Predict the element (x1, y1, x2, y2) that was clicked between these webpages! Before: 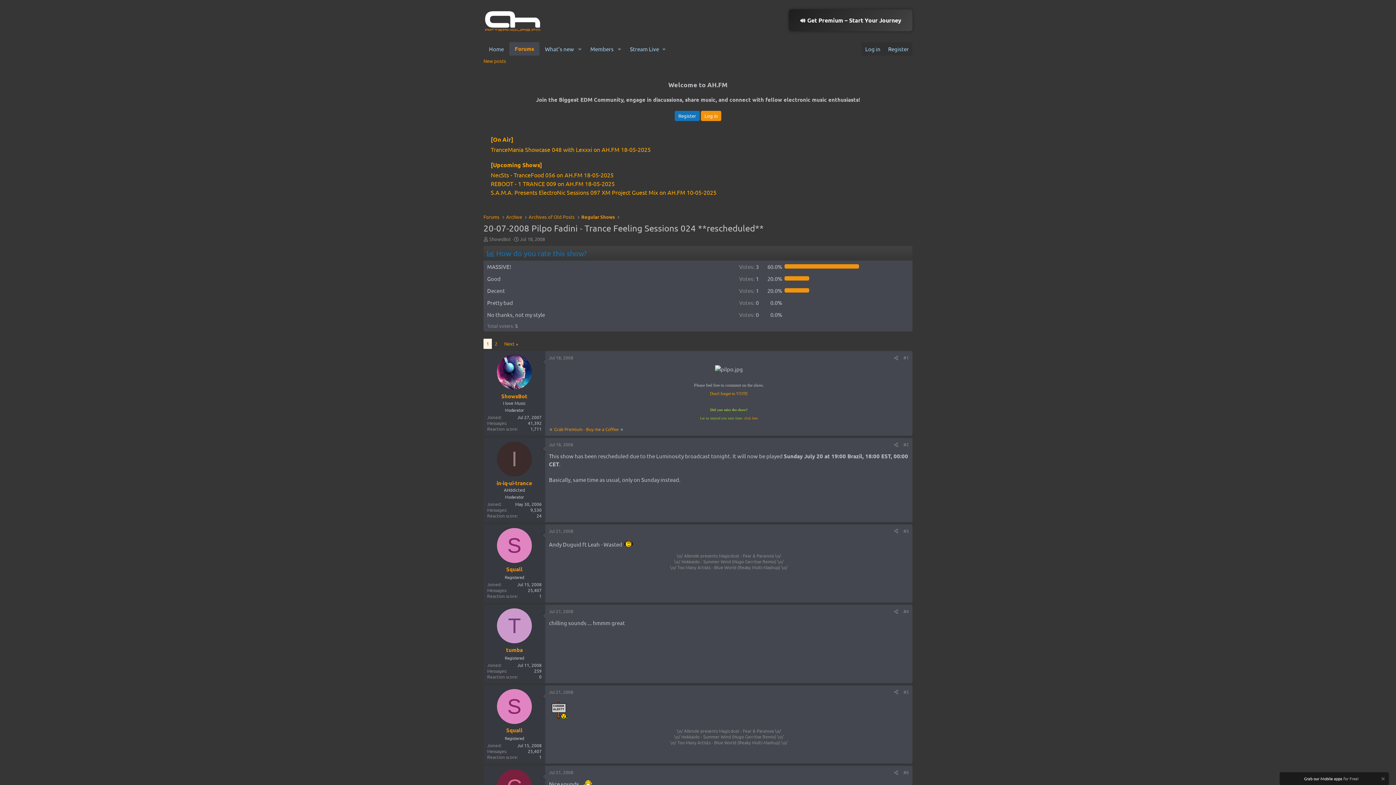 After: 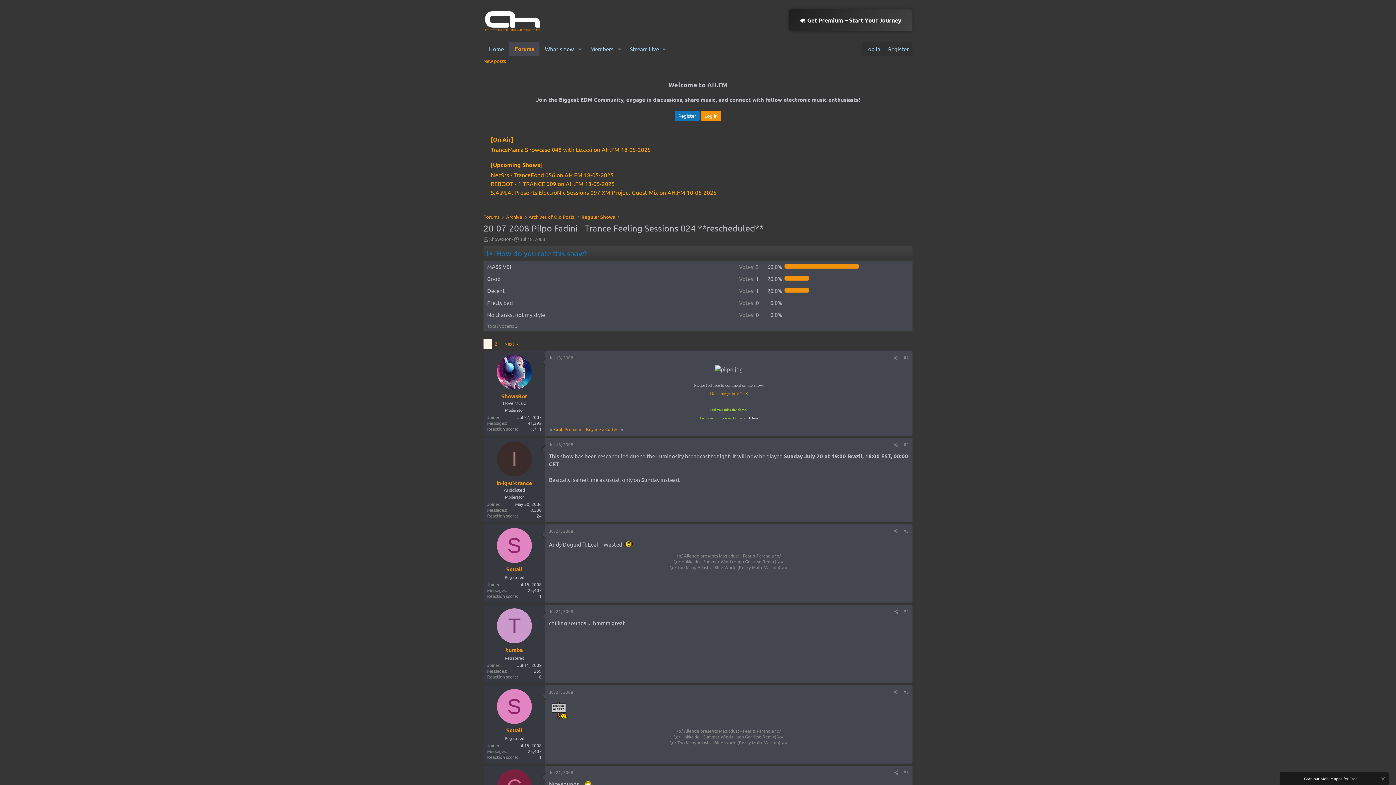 Action: label: click here bbox: (744, 416, 758, 420)